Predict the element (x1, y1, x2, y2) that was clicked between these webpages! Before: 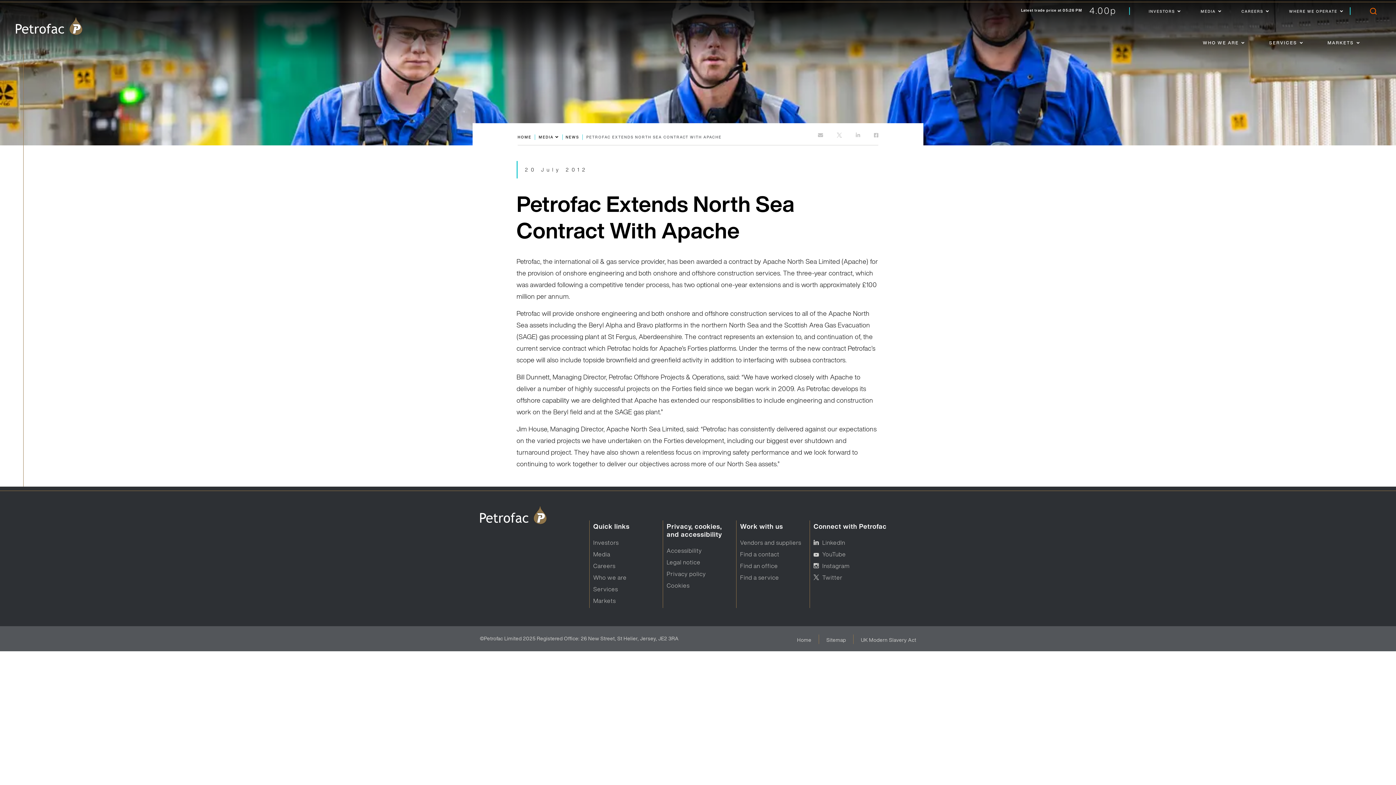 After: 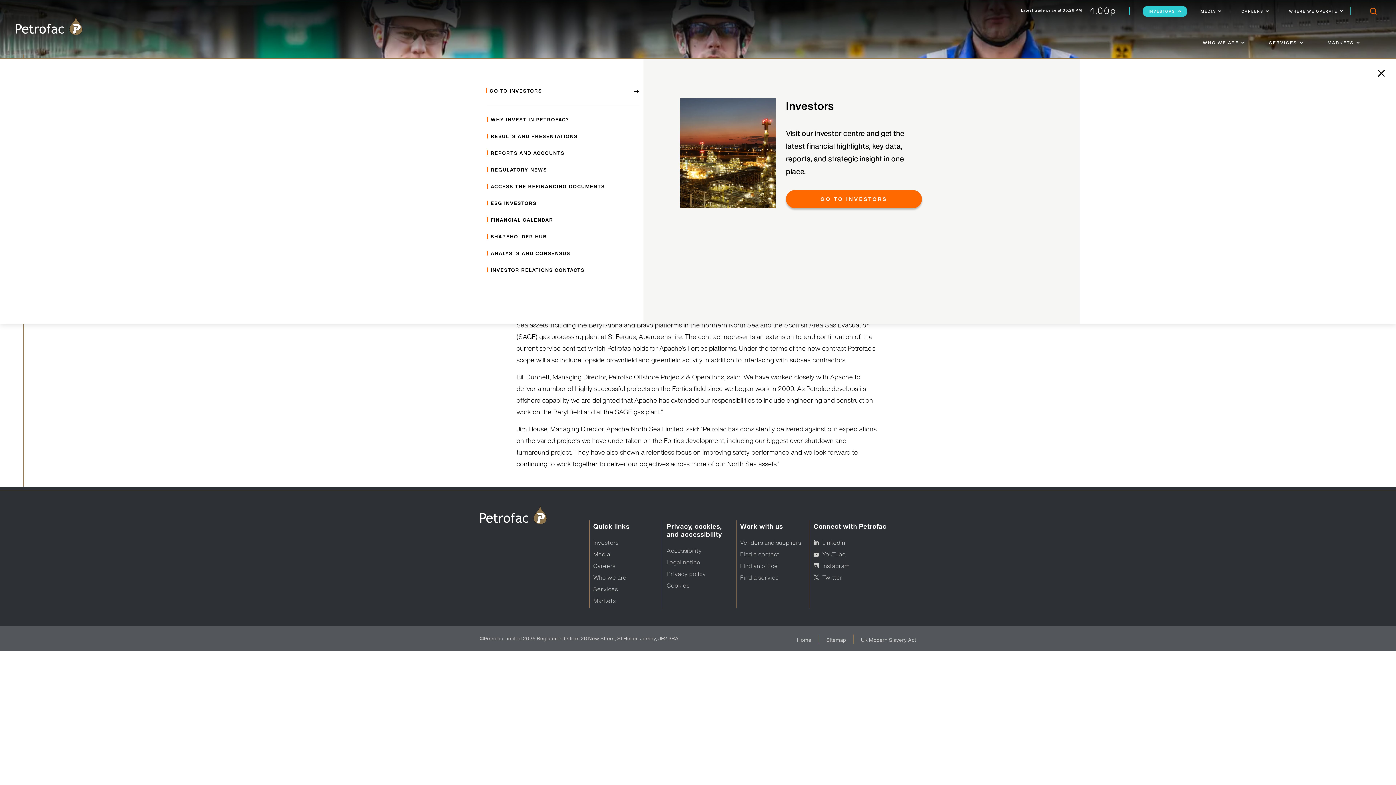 Action: label: INVESTORS bbox: (1142, 5, 1187, 17)